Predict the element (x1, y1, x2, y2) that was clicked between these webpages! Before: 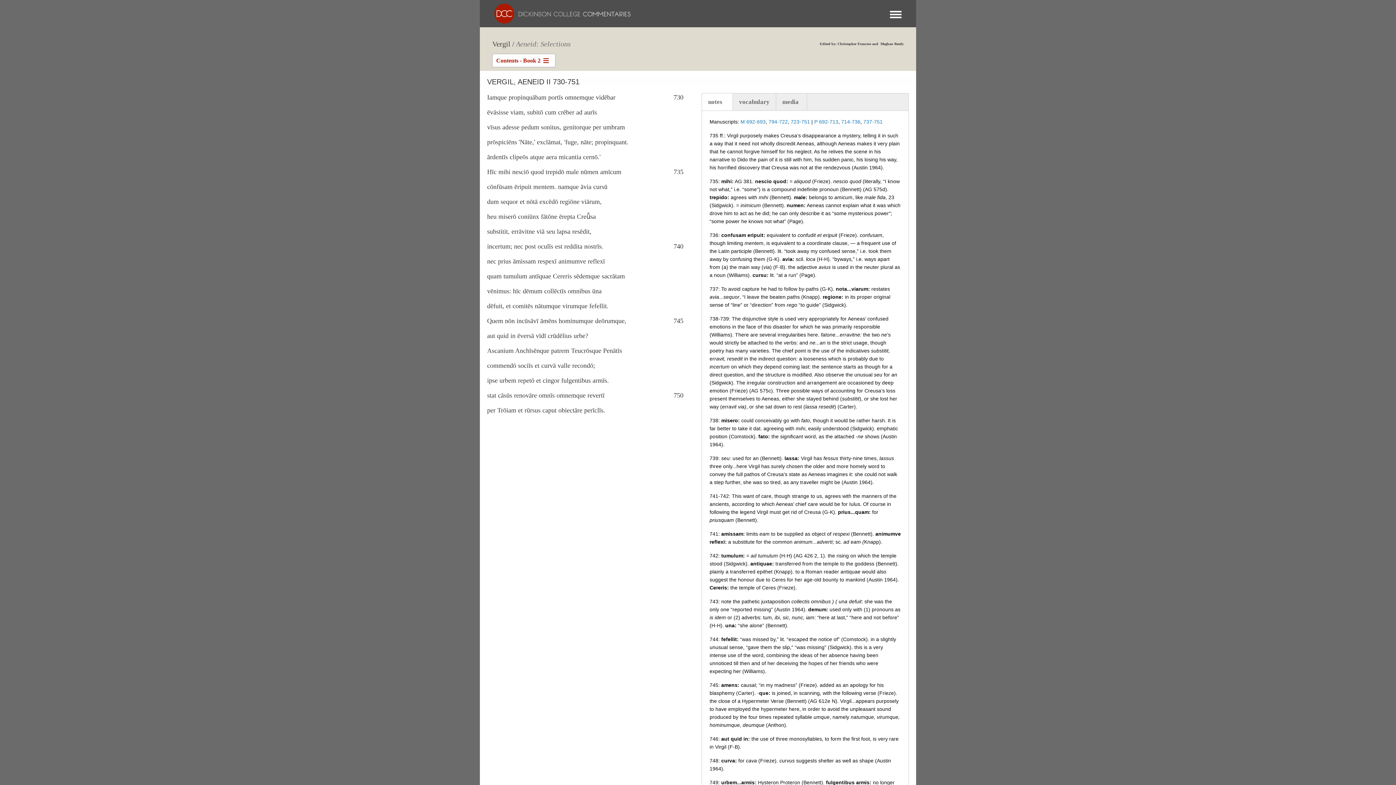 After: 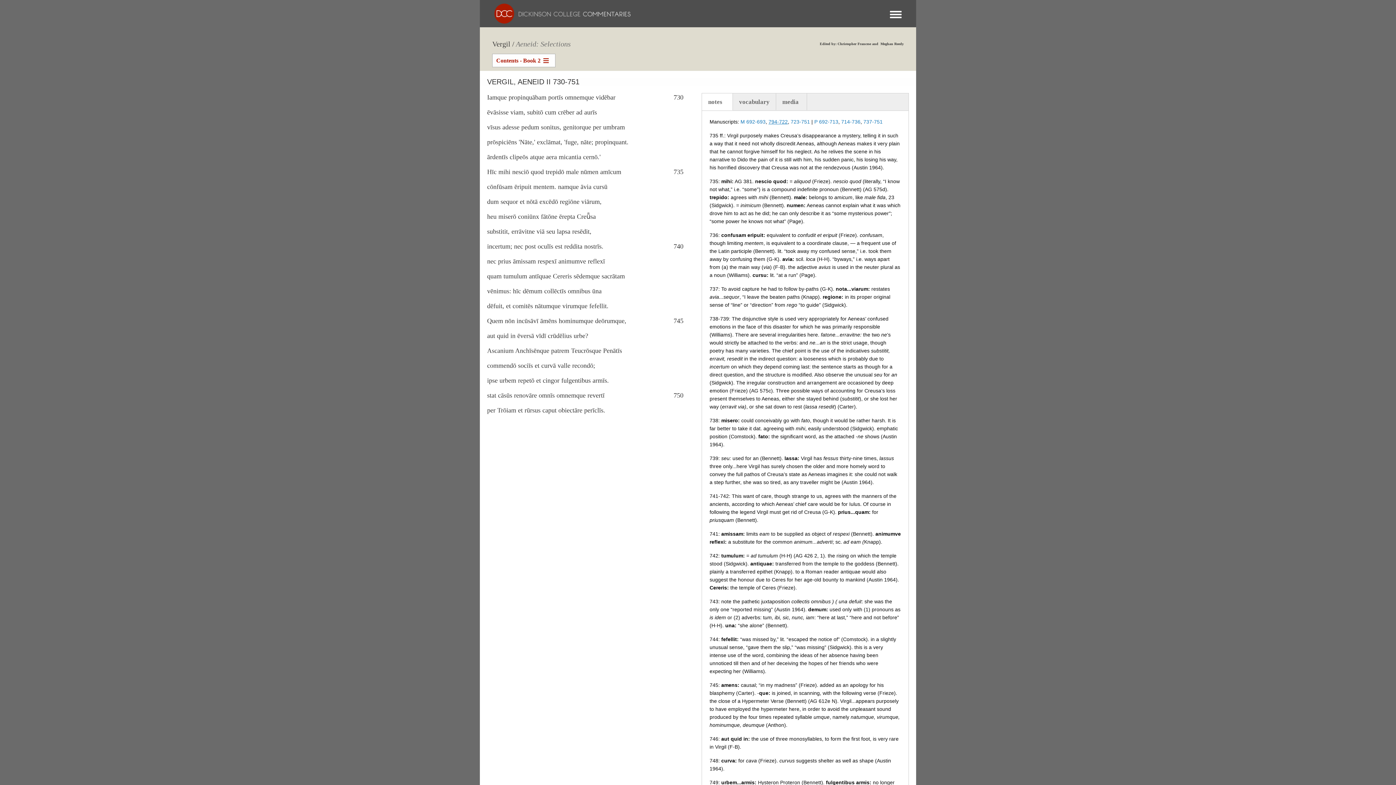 Action: bbox: (768, 118, 788, 124) label: 794-722